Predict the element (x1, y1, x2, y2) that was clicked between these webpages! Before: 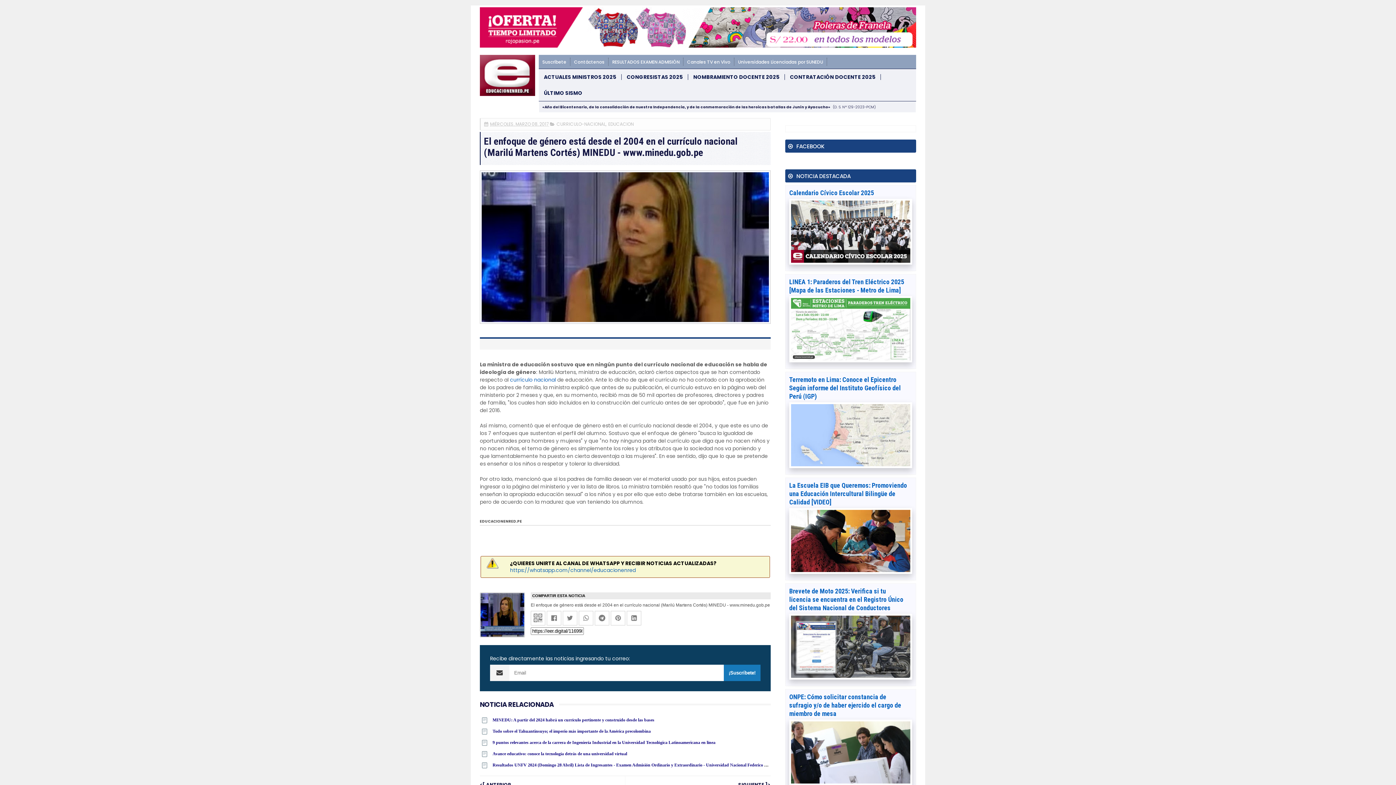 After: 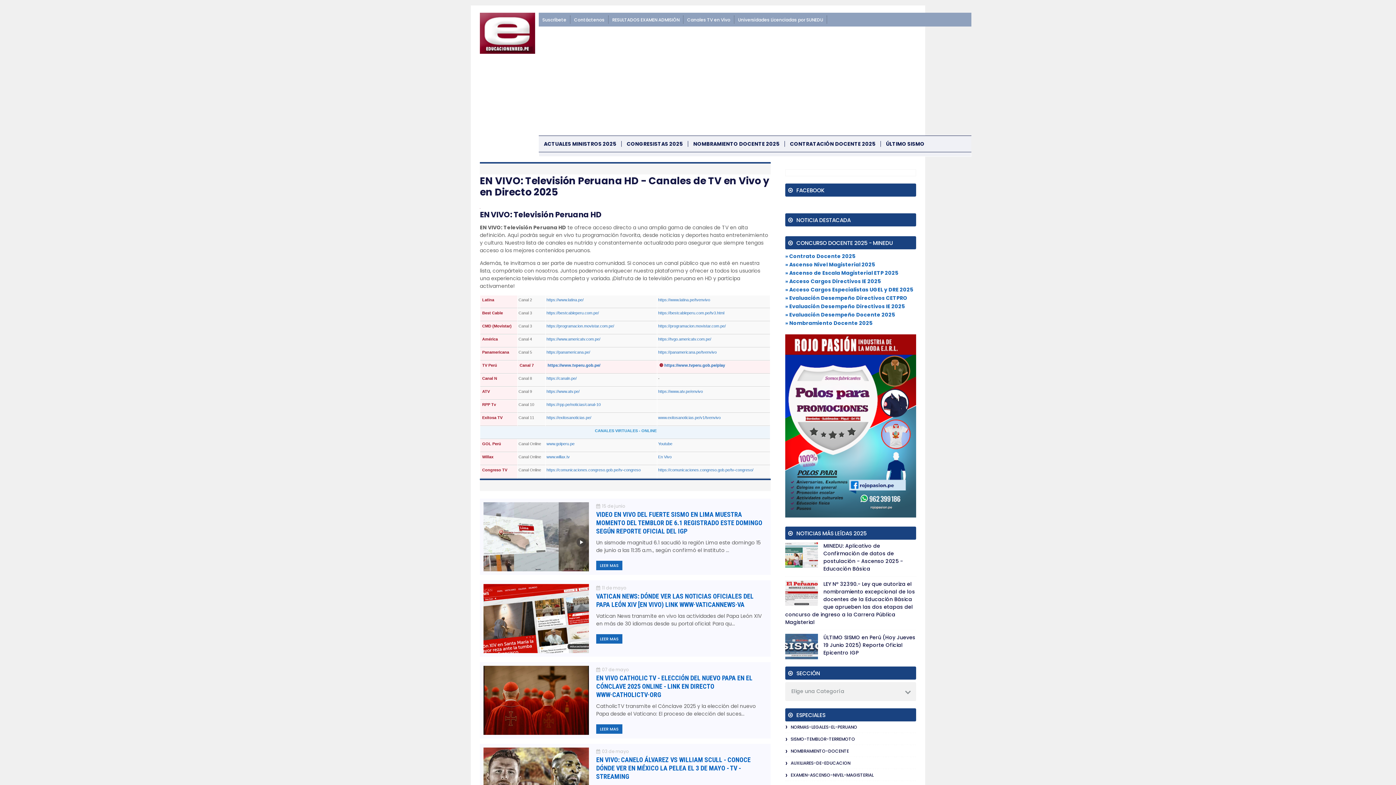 Action: bbox: (687, 59, 730, 65) label: Canales TV en Vivo